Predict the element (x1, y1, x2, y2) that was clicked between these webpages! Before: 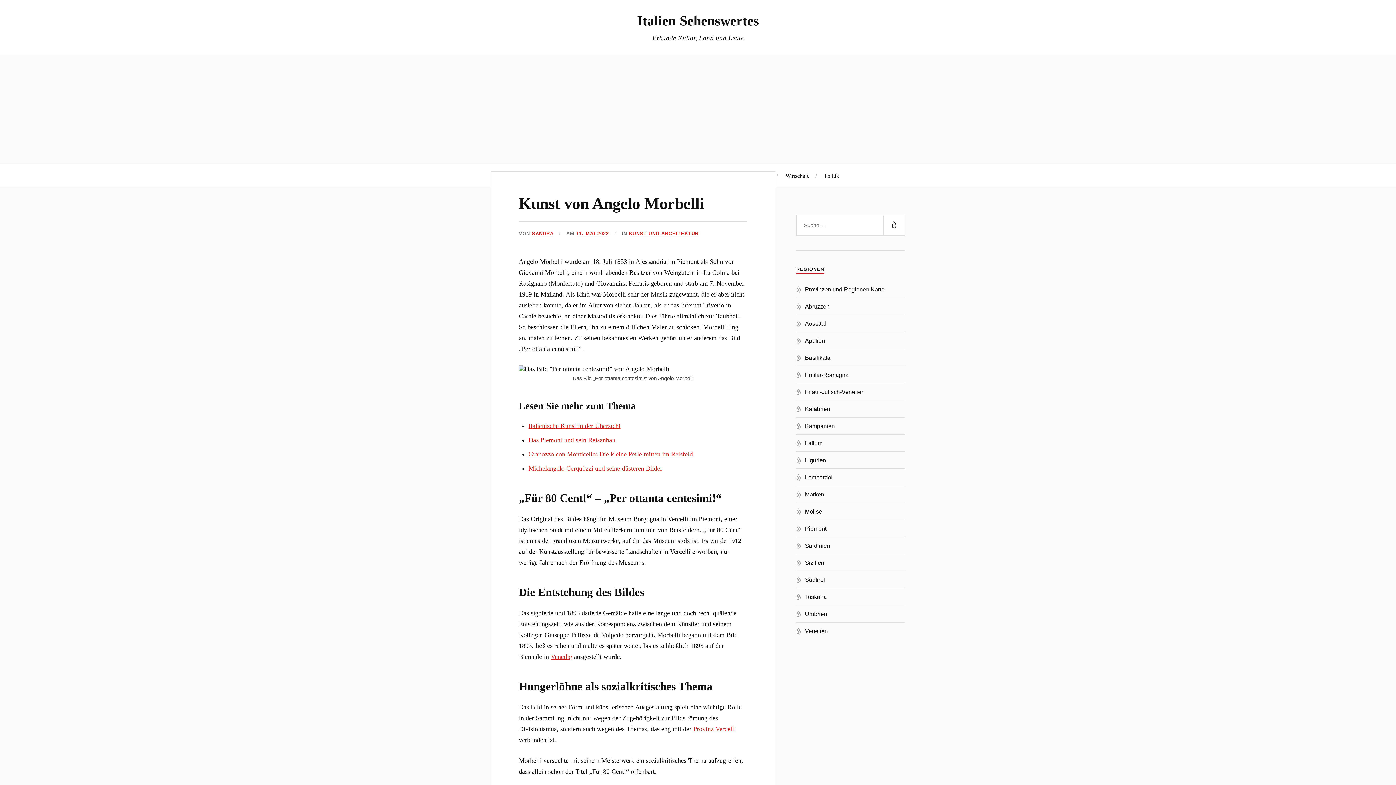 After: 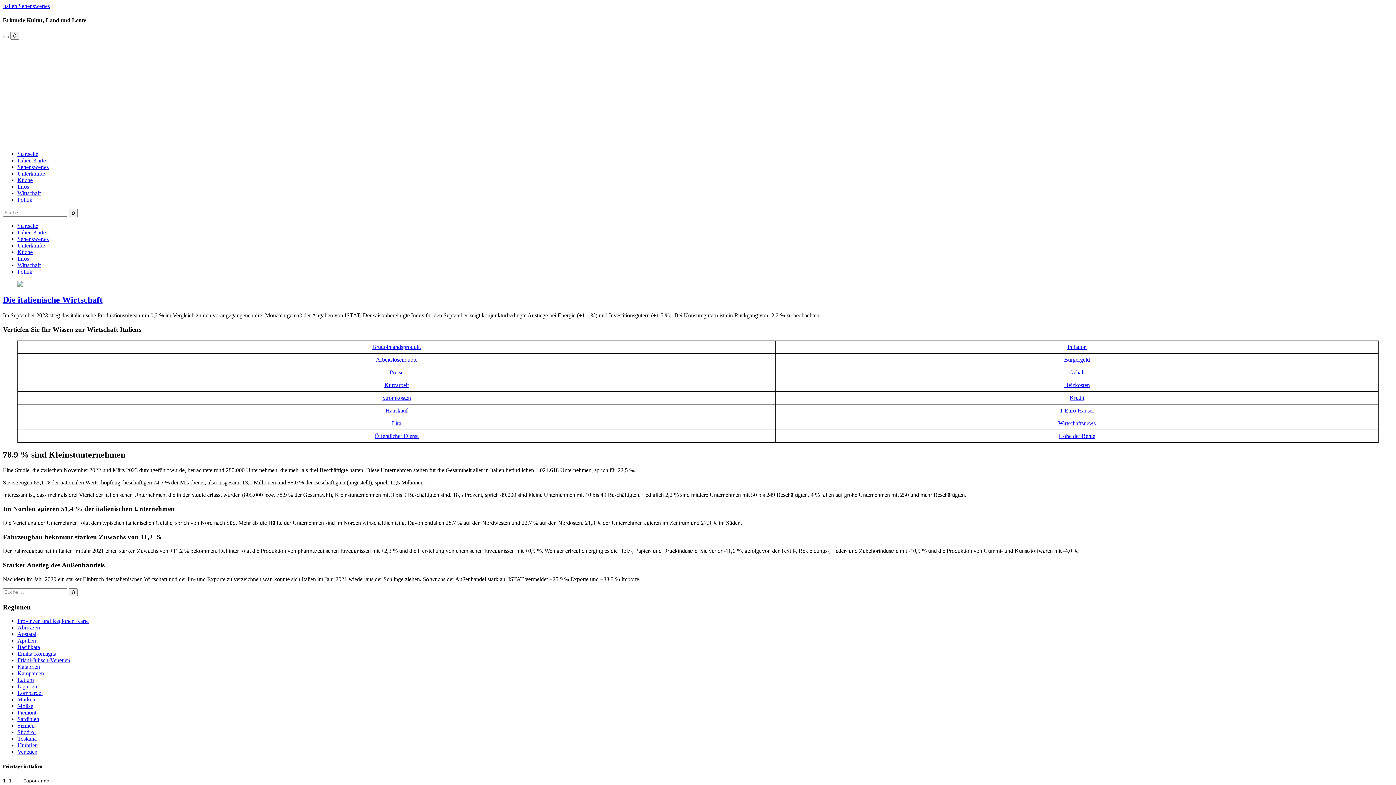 Action: bbox: (785, 164, 808, 187) label: Wirtschaft